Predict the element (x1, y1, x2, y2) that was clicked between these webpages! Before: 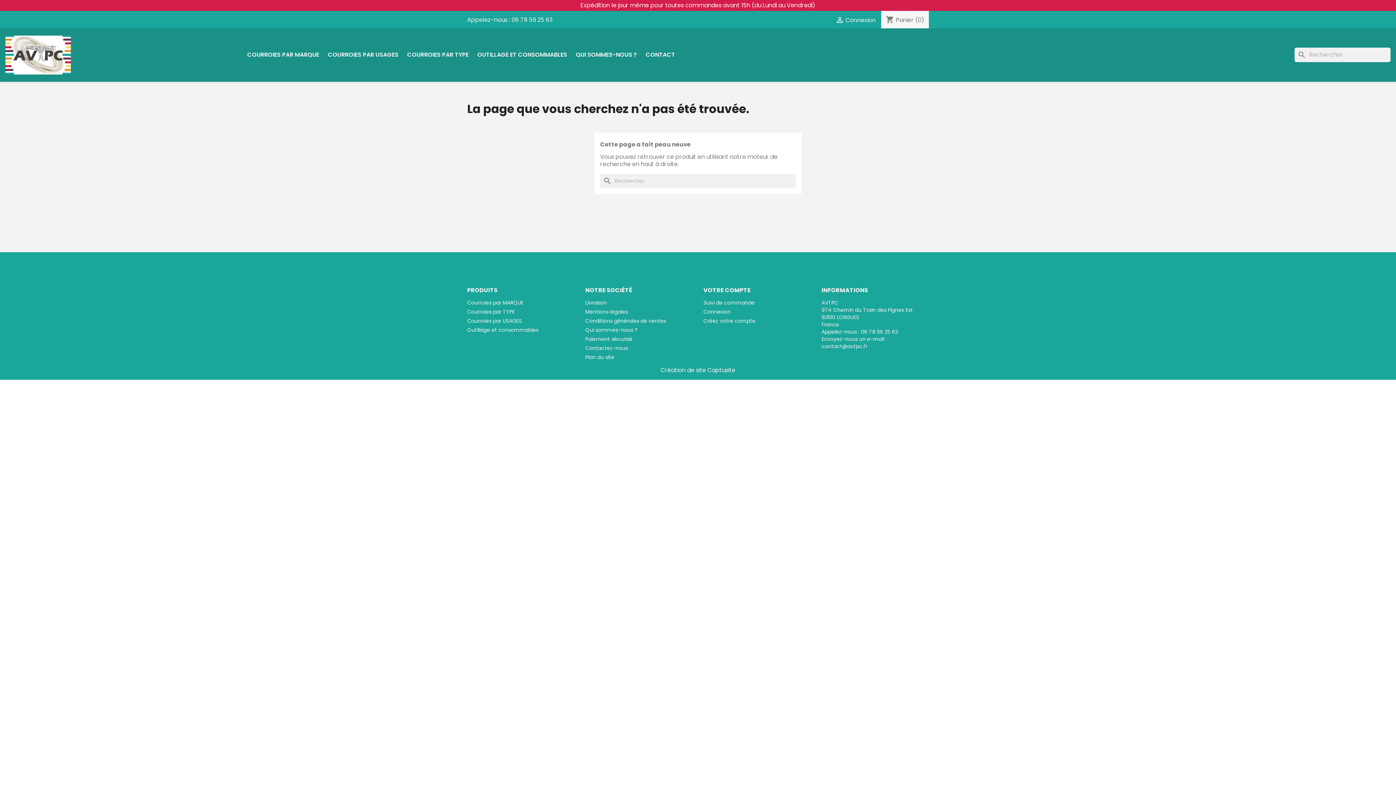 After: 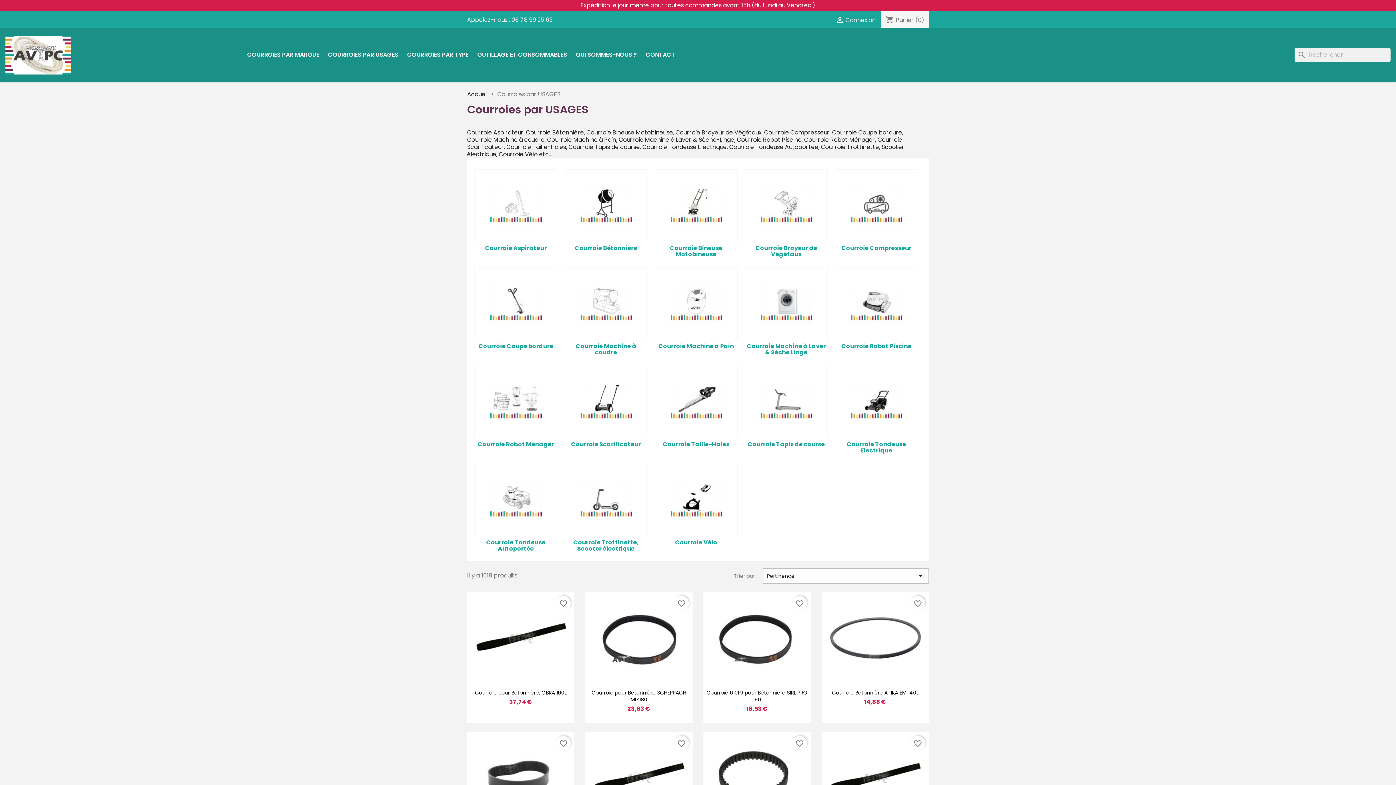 Action: bbox: (467, 317, 521, 324) label: Courroies par USAGES